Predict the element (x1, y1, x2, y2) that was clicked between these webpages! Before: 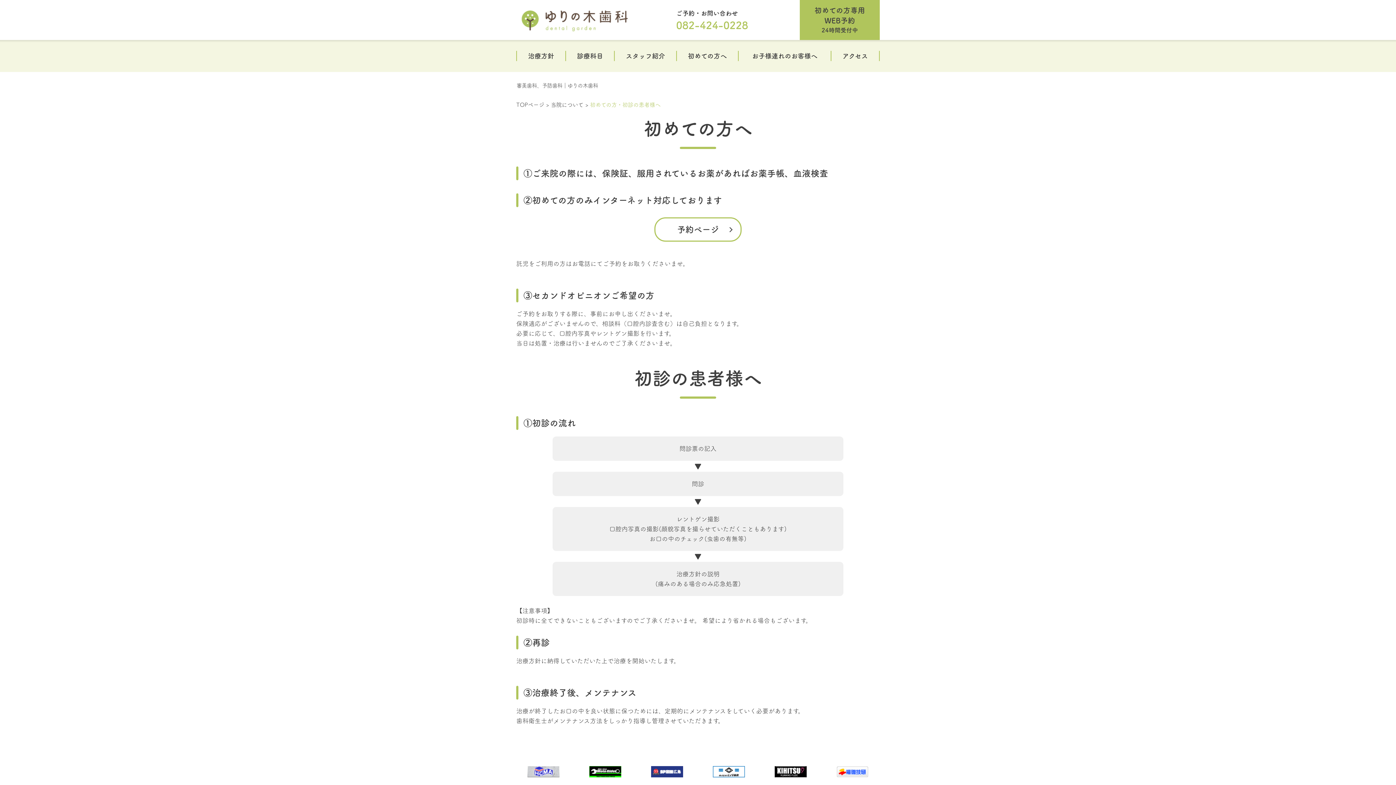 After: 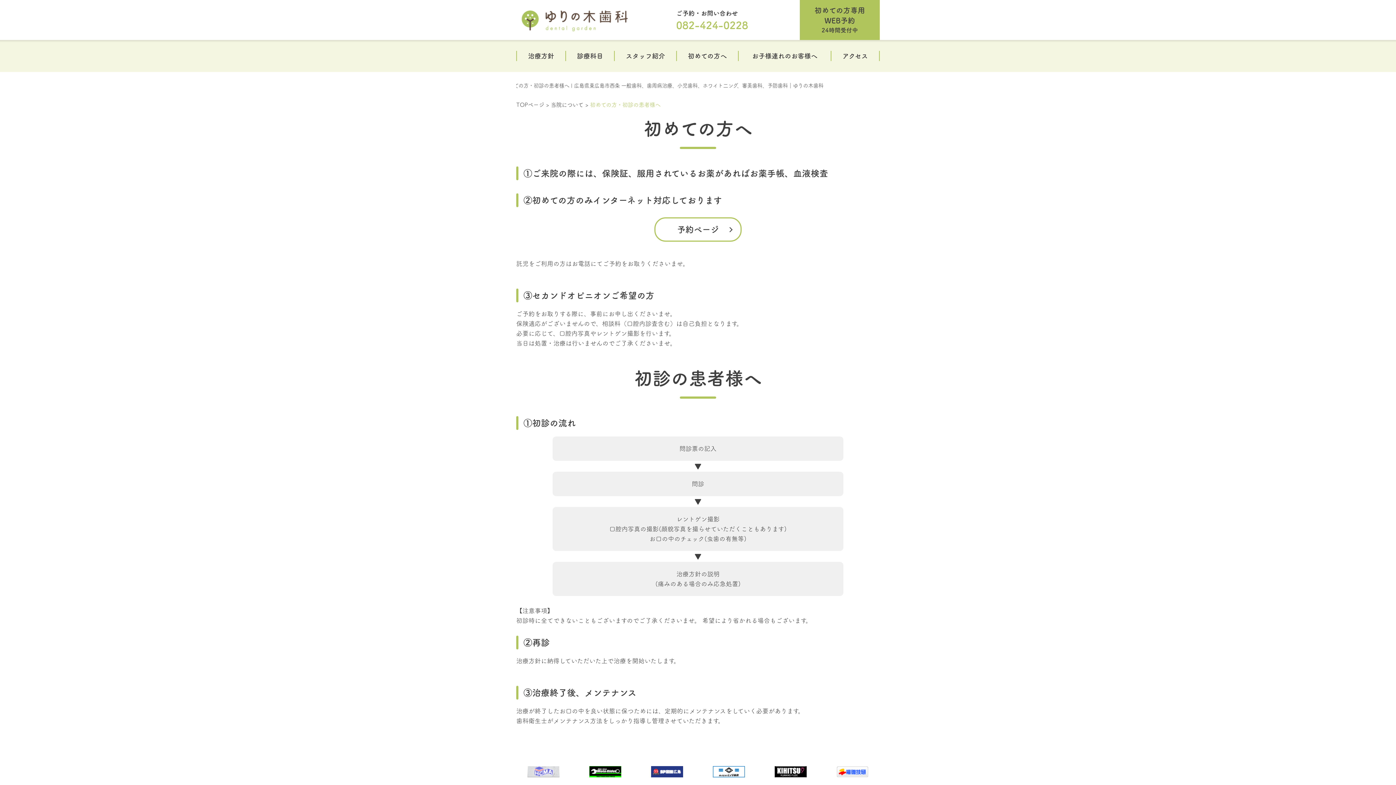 Action: bbox: (527, 768, 559, 775)